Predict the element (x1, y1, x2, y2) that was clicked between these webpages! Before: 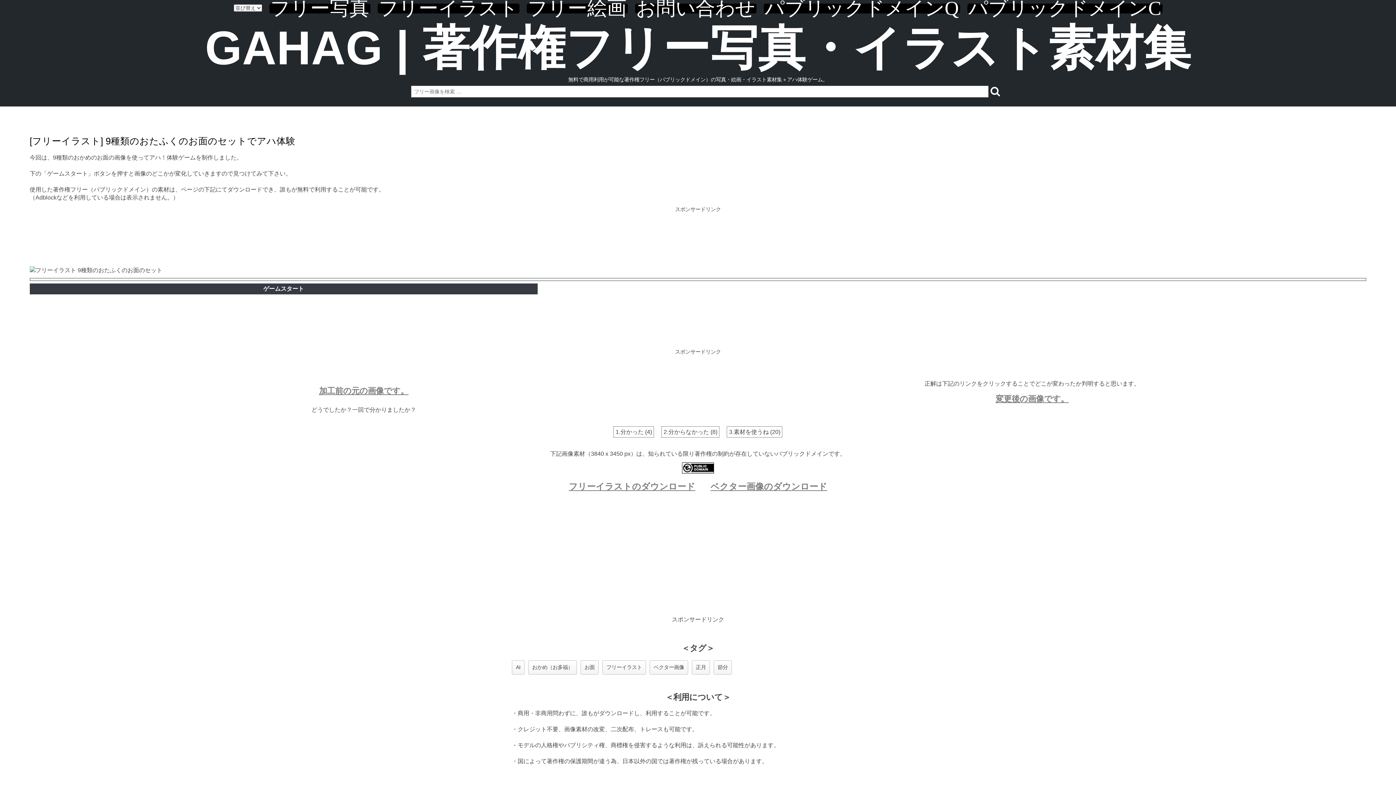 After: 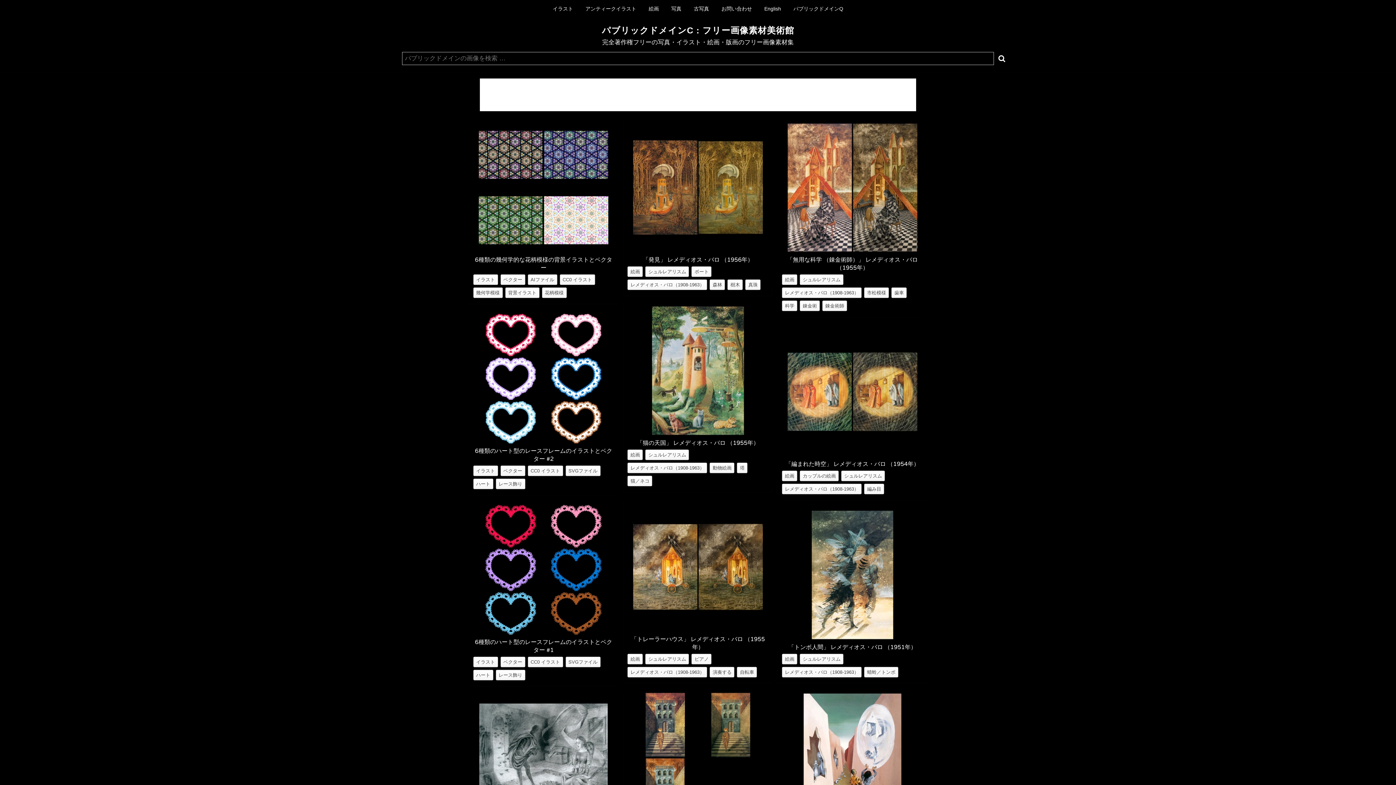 Action: bbox: (967, 3, 1162, 13) label: パブリックドメインC